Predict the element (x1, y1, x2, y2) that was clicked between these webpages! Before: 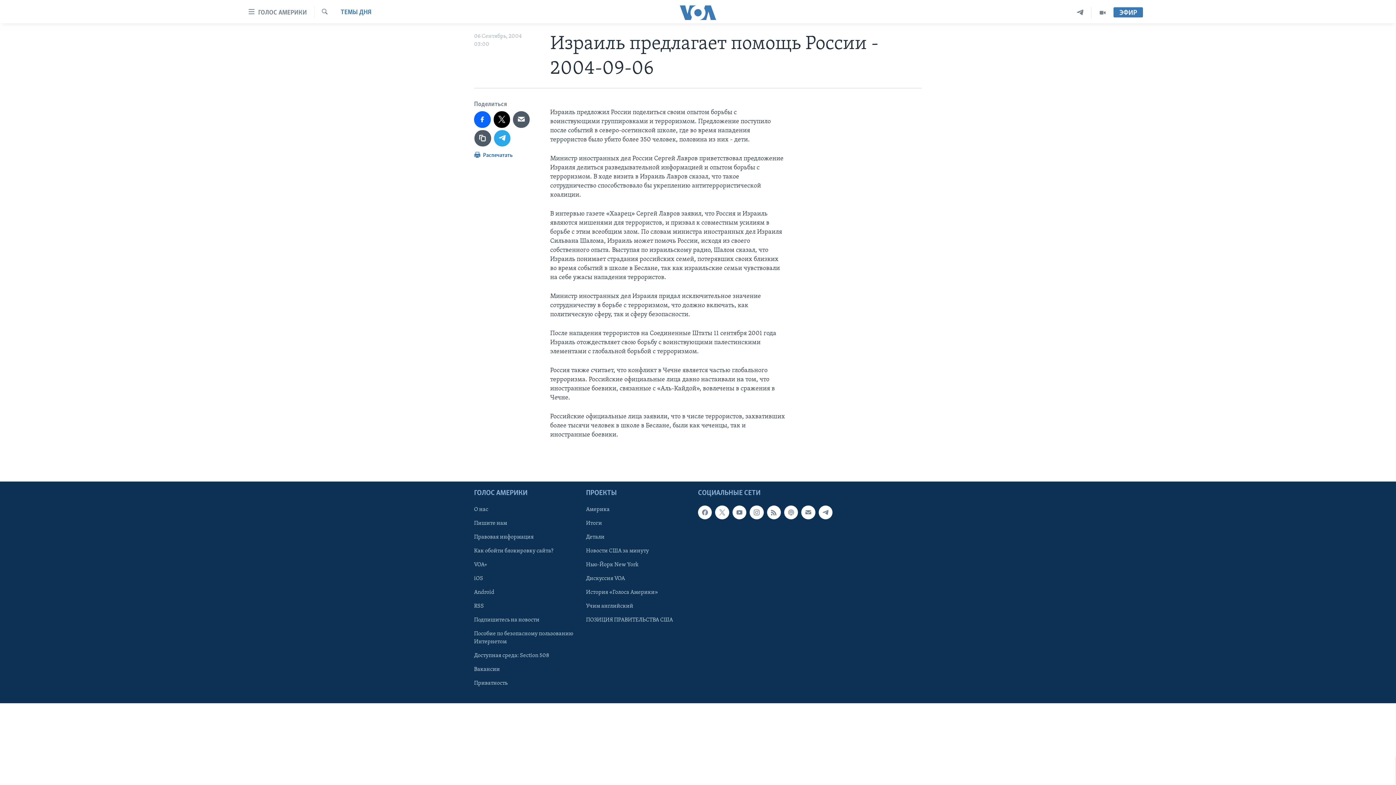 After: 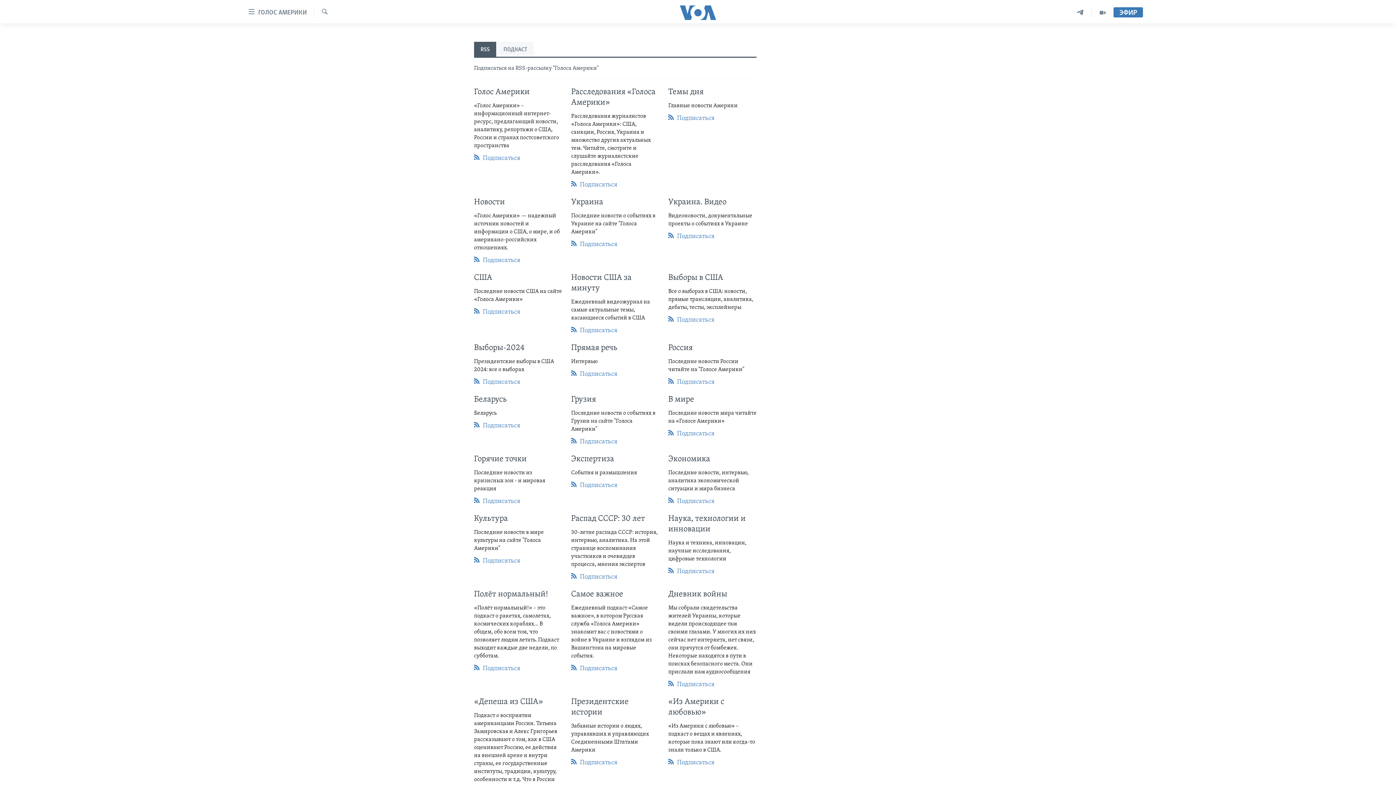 Action: bbox: (767, 505, 781, 519)